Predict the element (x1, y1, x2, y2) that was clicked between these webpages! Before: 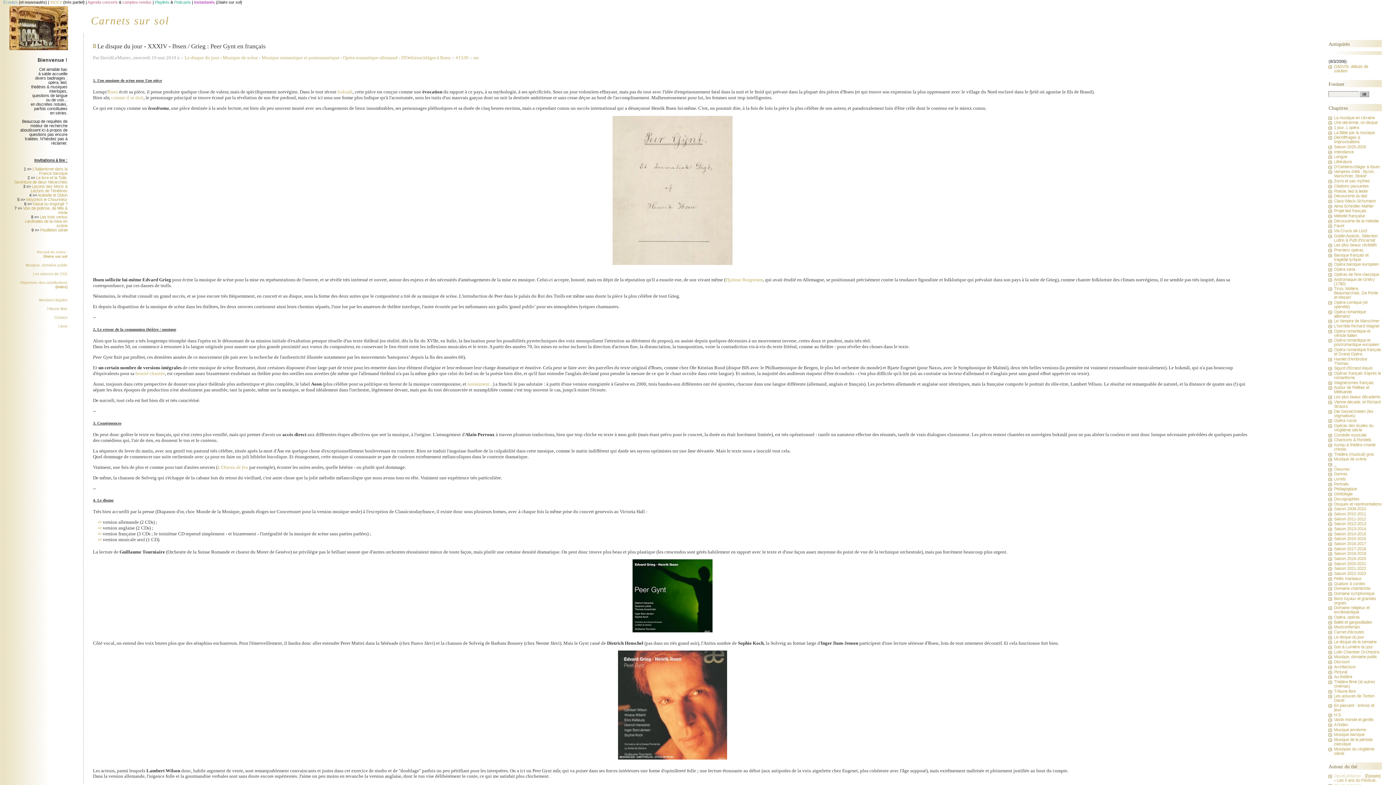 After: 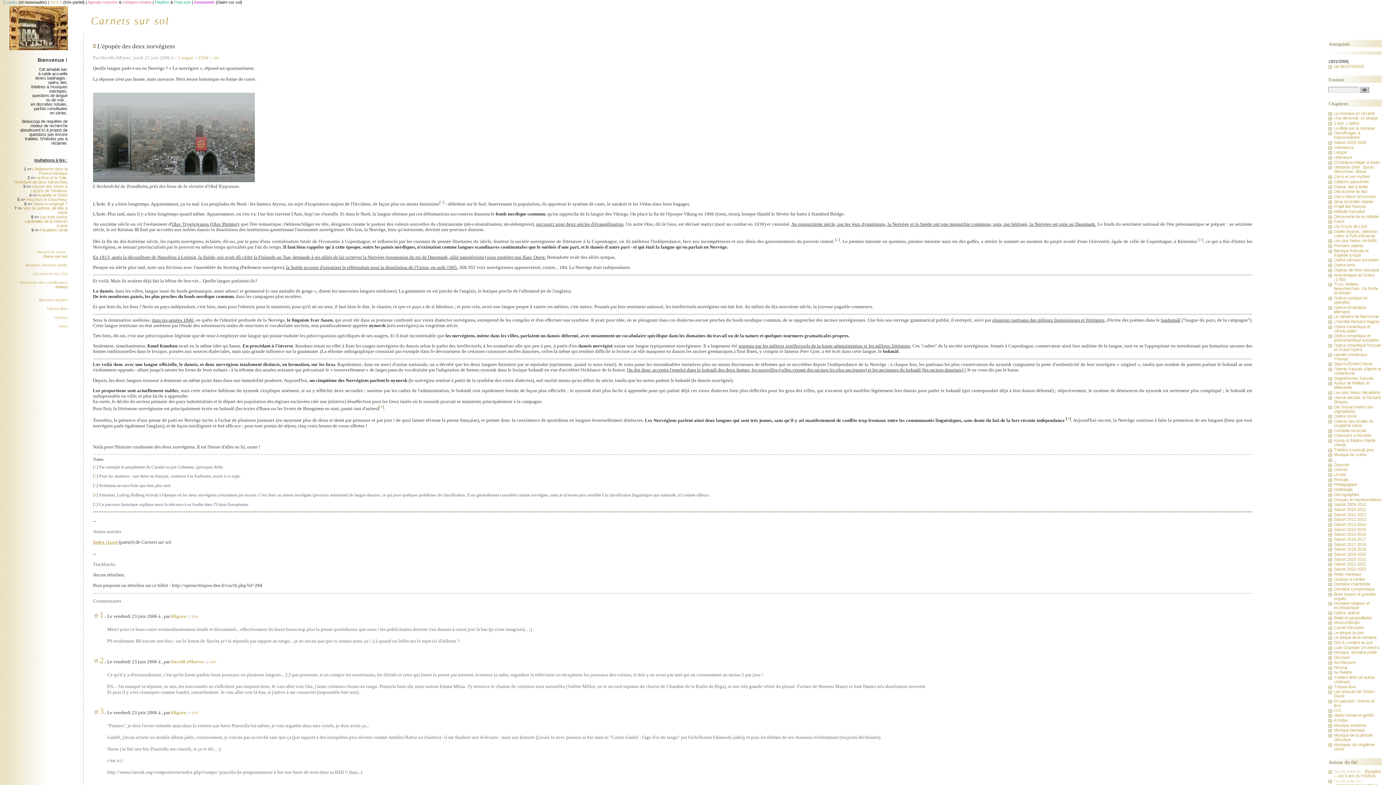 Action: label: bokmål bbox: (337, 89, 352, 94)